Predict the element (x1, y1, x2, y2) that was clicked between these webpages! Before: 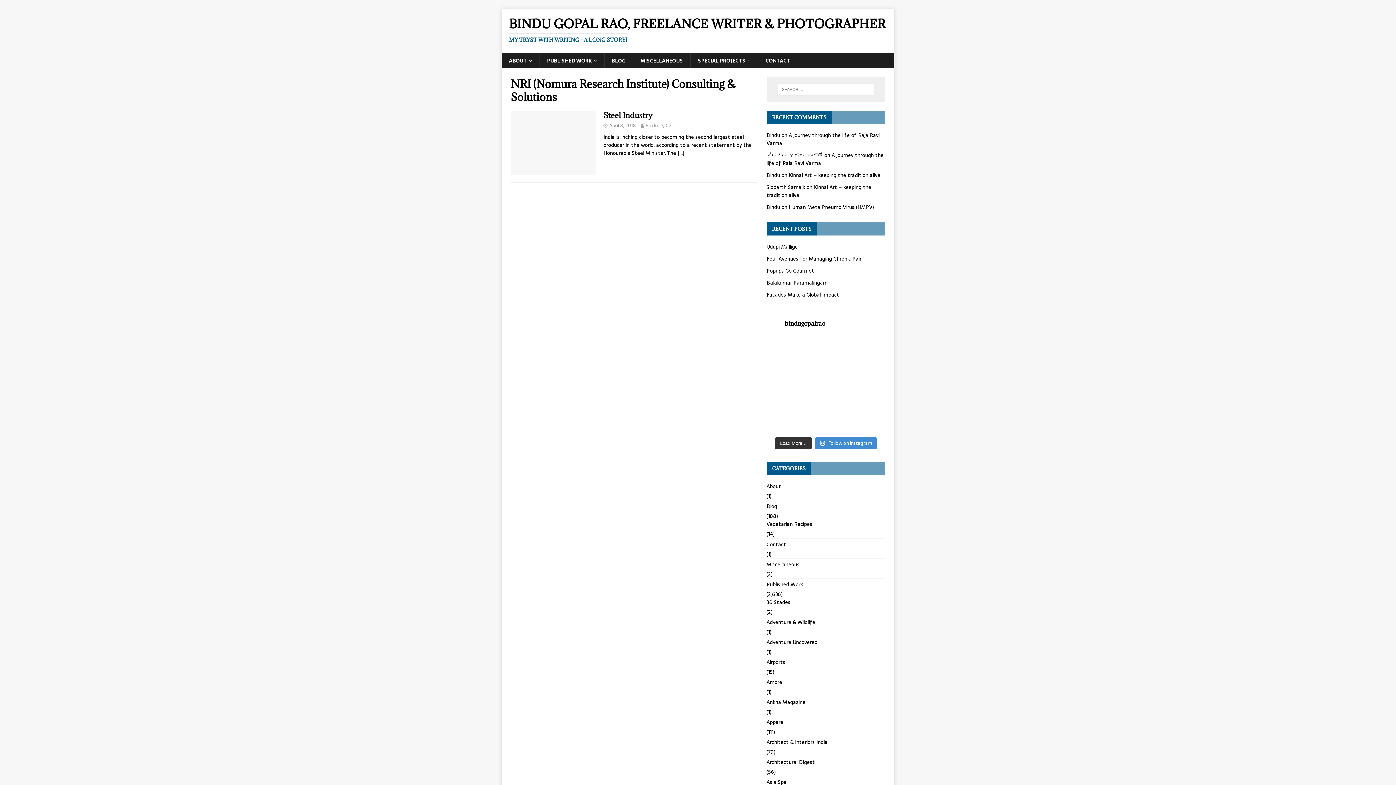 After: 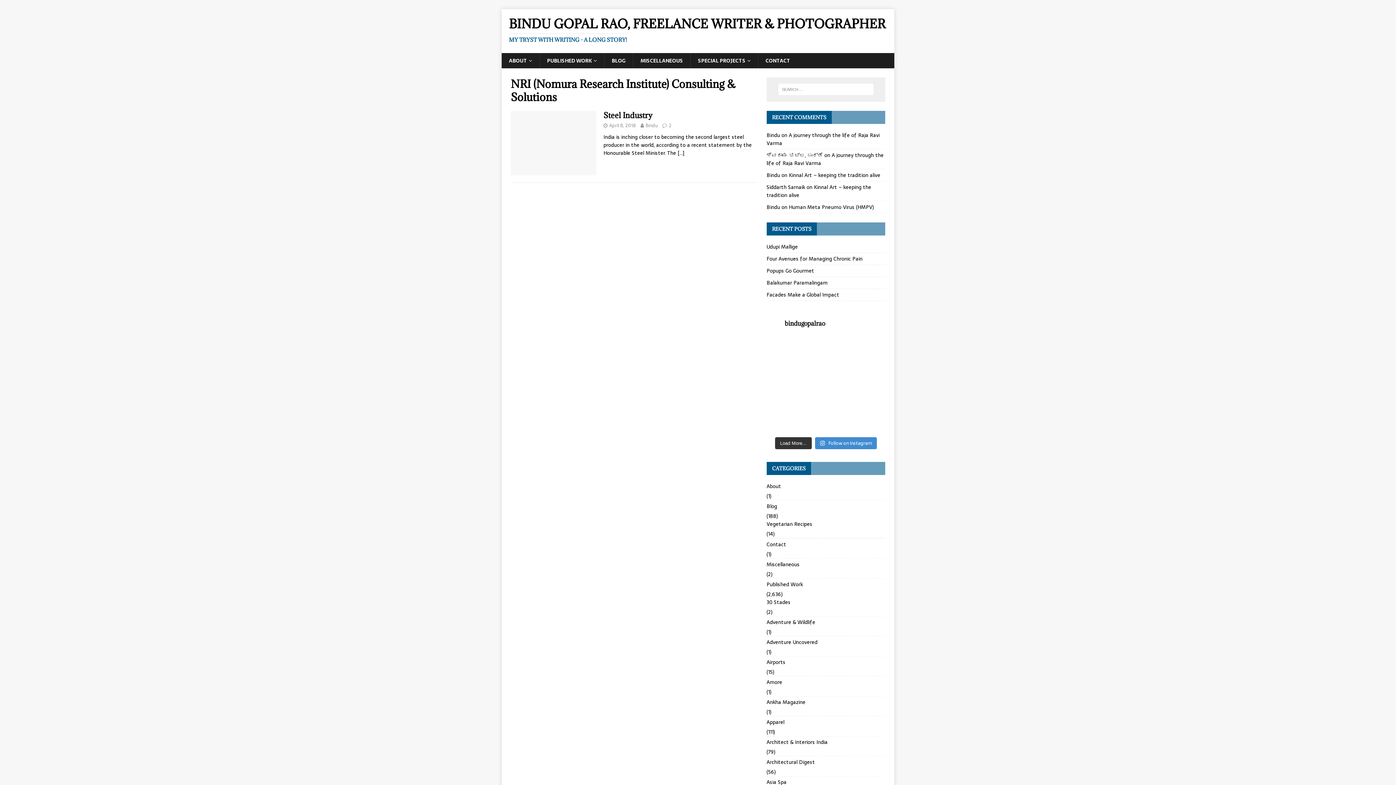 Action: label: World Wetlands Day and probably the day to share s bbox: (766, 378, 793, 393)